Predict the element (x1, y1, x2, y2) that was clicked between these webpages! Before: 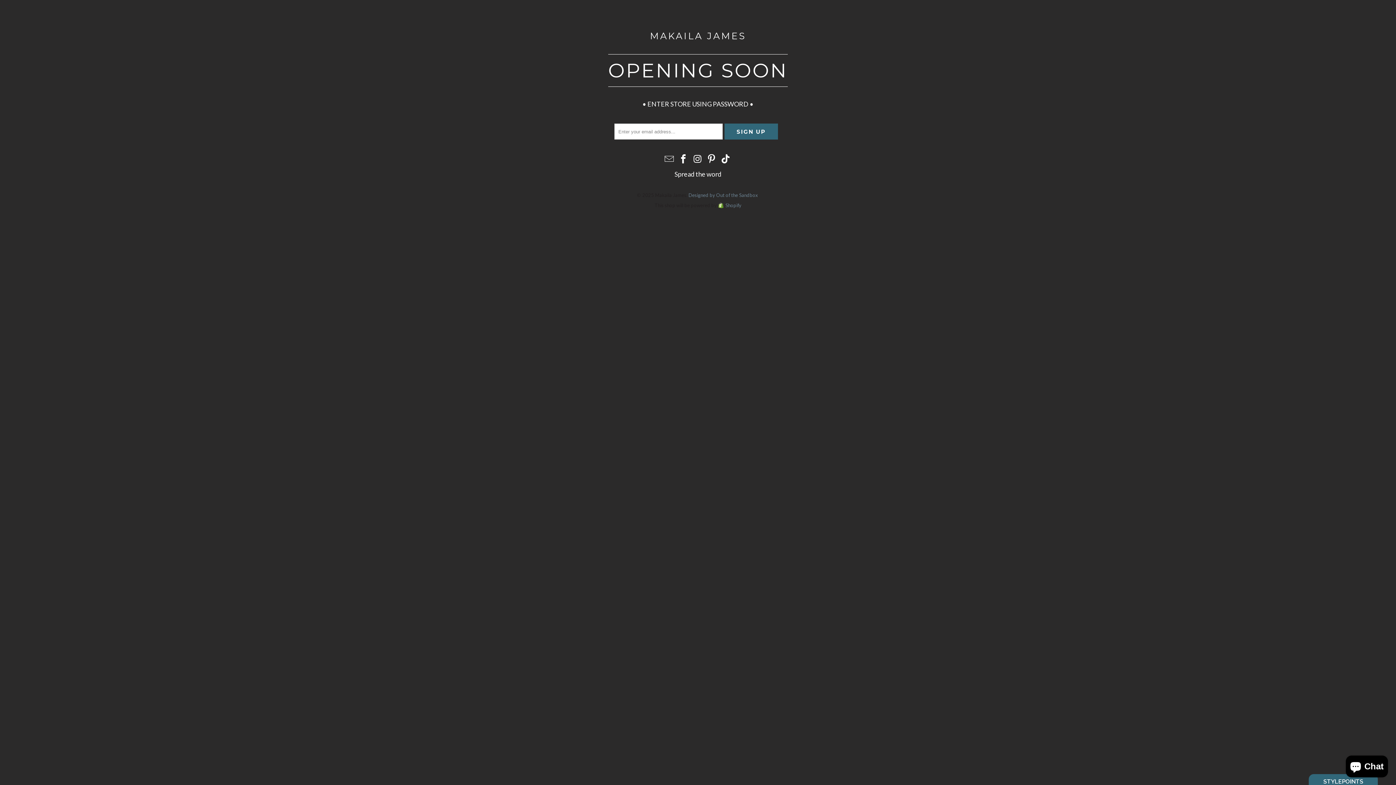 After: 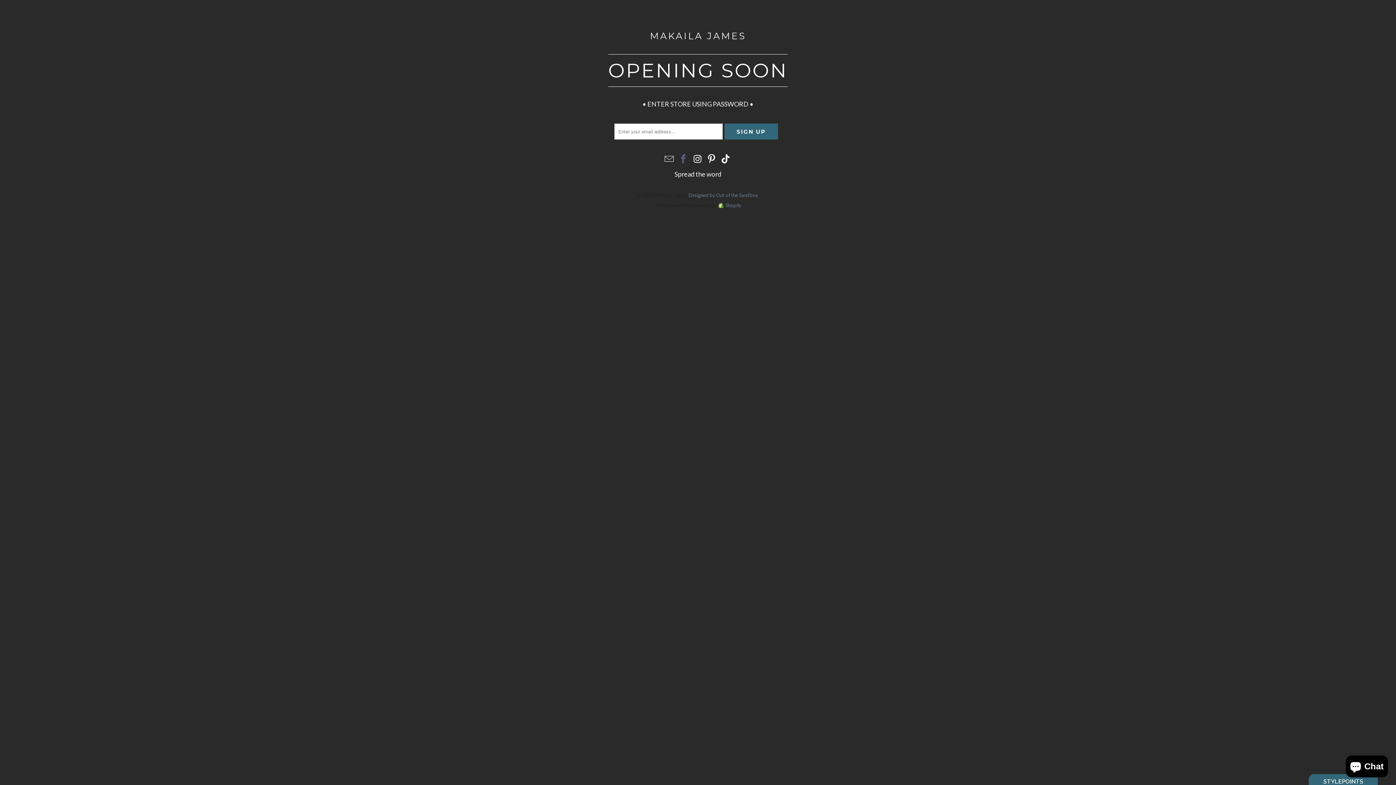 Action: bbox: (676, 153, 689, 164)